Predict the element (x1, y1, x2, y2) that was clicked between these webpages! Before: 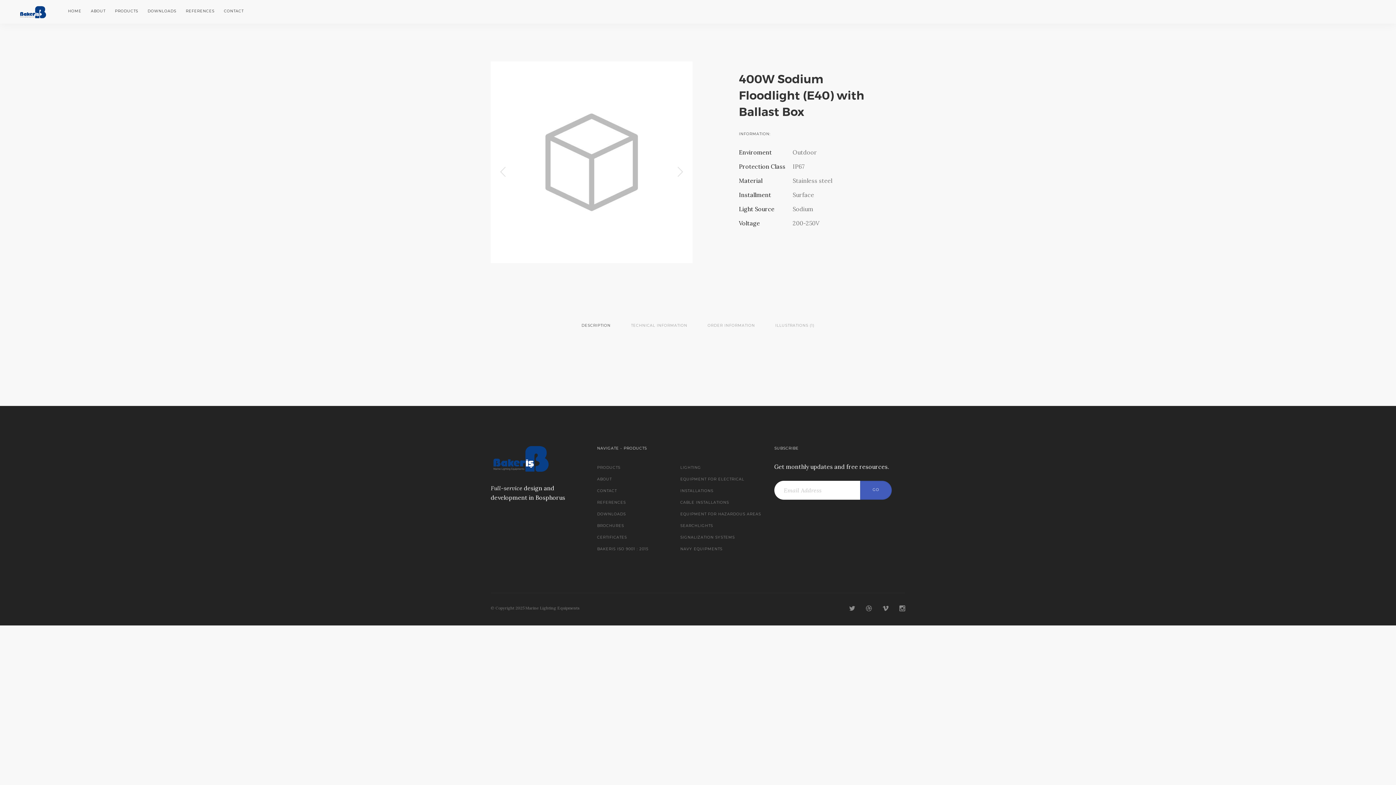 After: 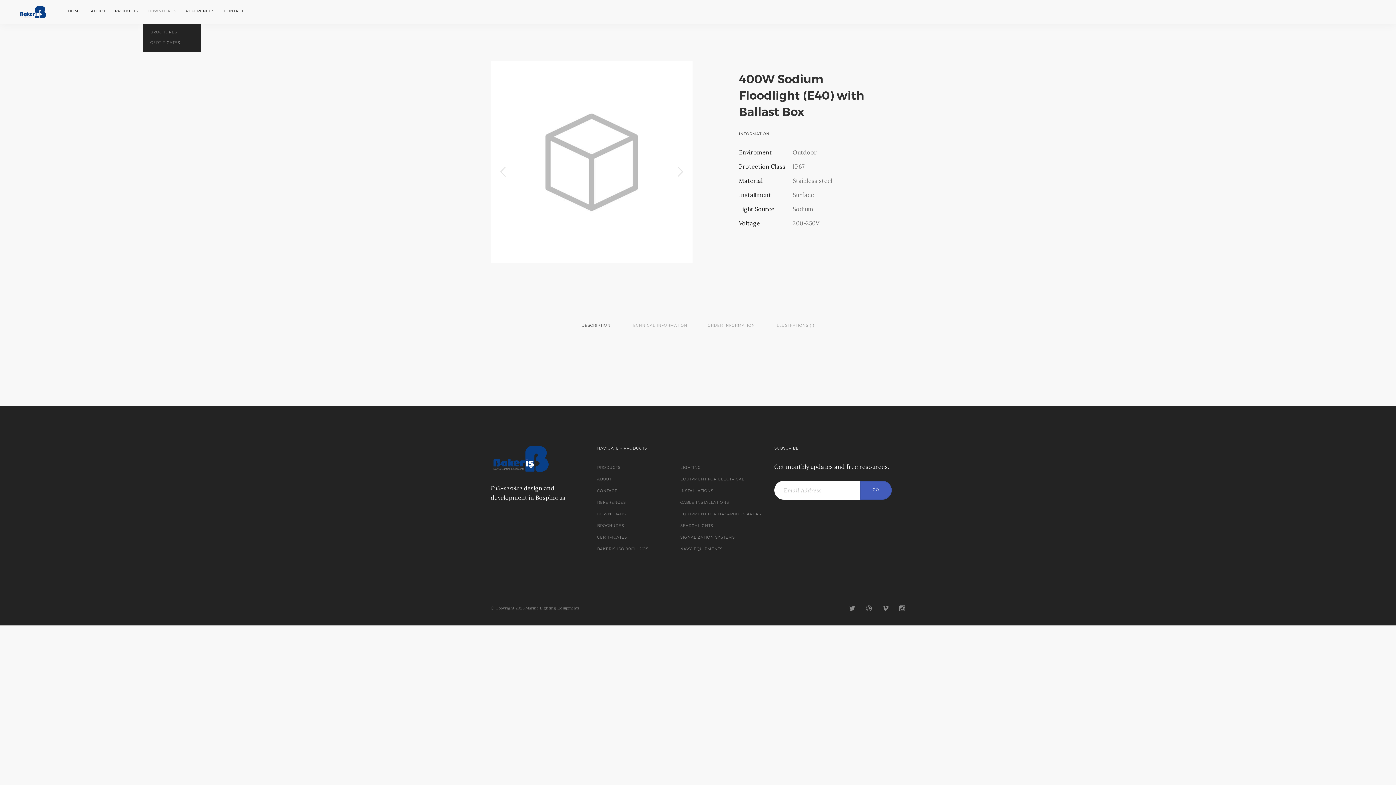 Action: bbox: (142, 0, 181, 22) label: DOWNLOADS